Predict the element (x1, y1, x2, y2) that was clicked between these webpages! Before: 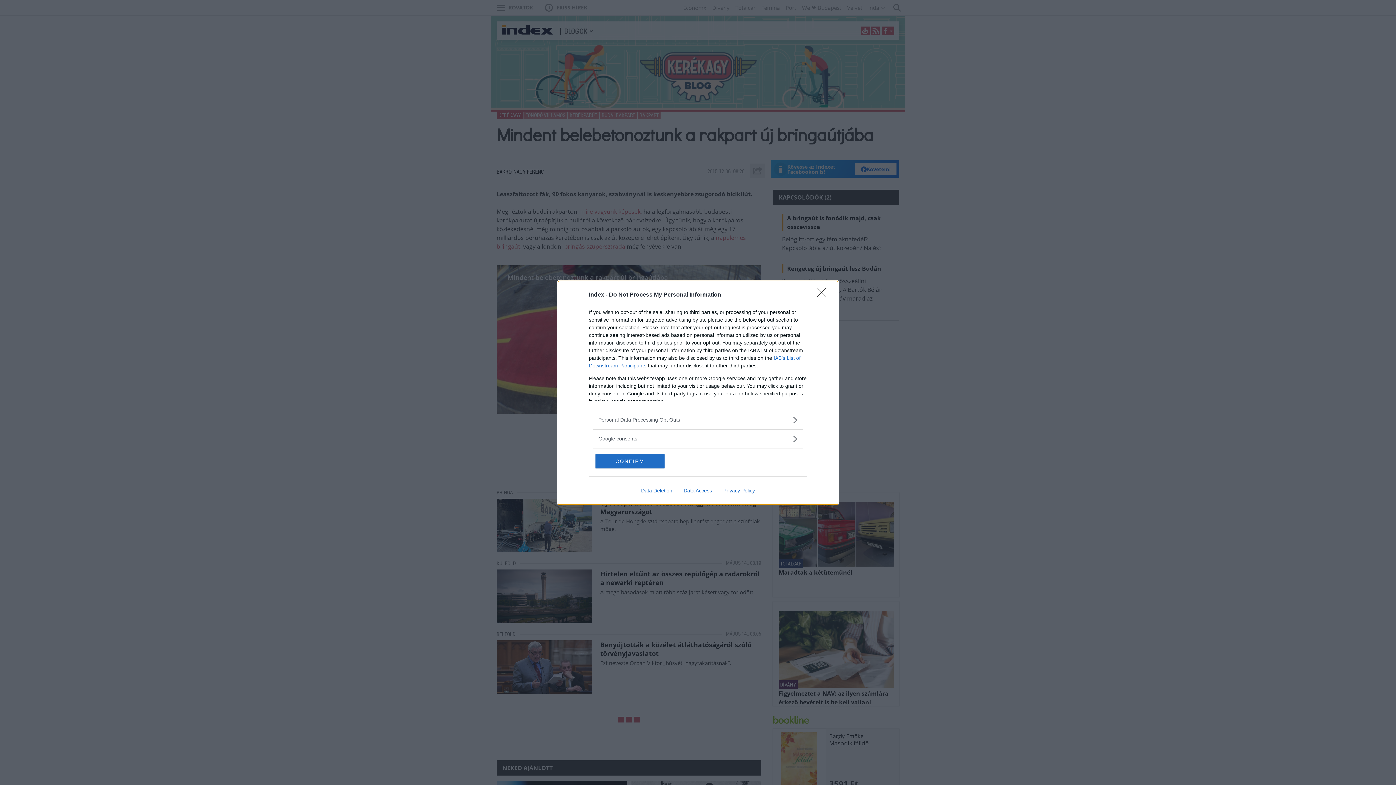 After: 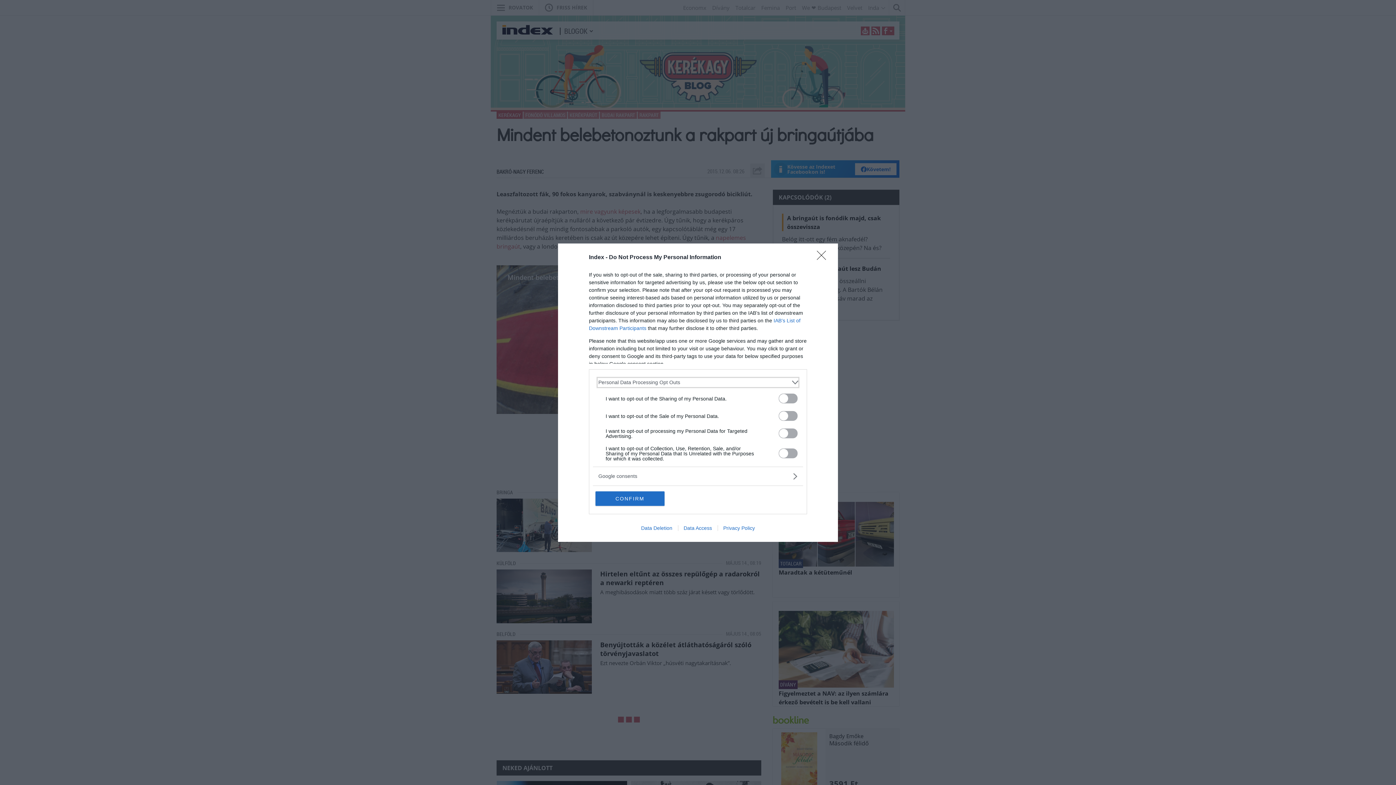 Action: bbox: (598, 416, 797, 423) label: Opt-Outs